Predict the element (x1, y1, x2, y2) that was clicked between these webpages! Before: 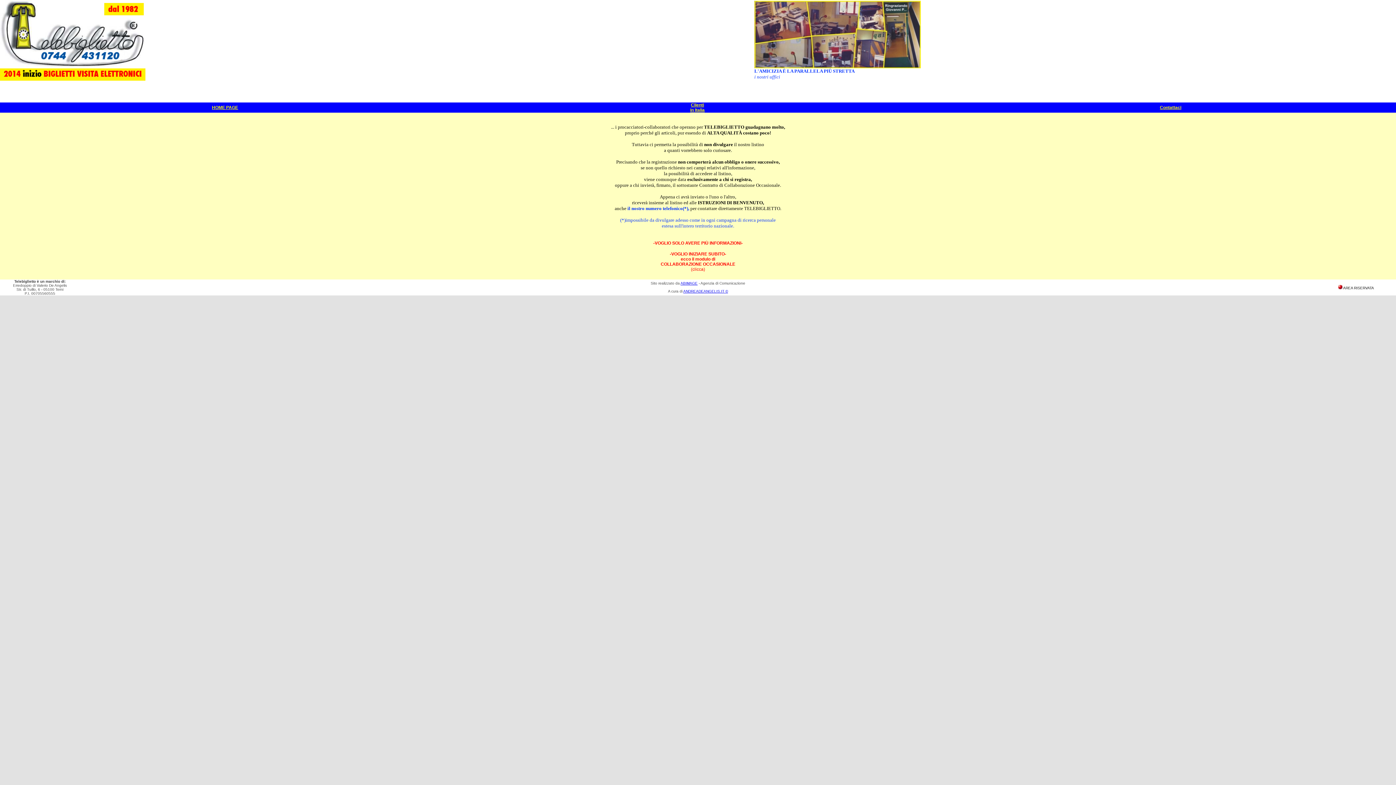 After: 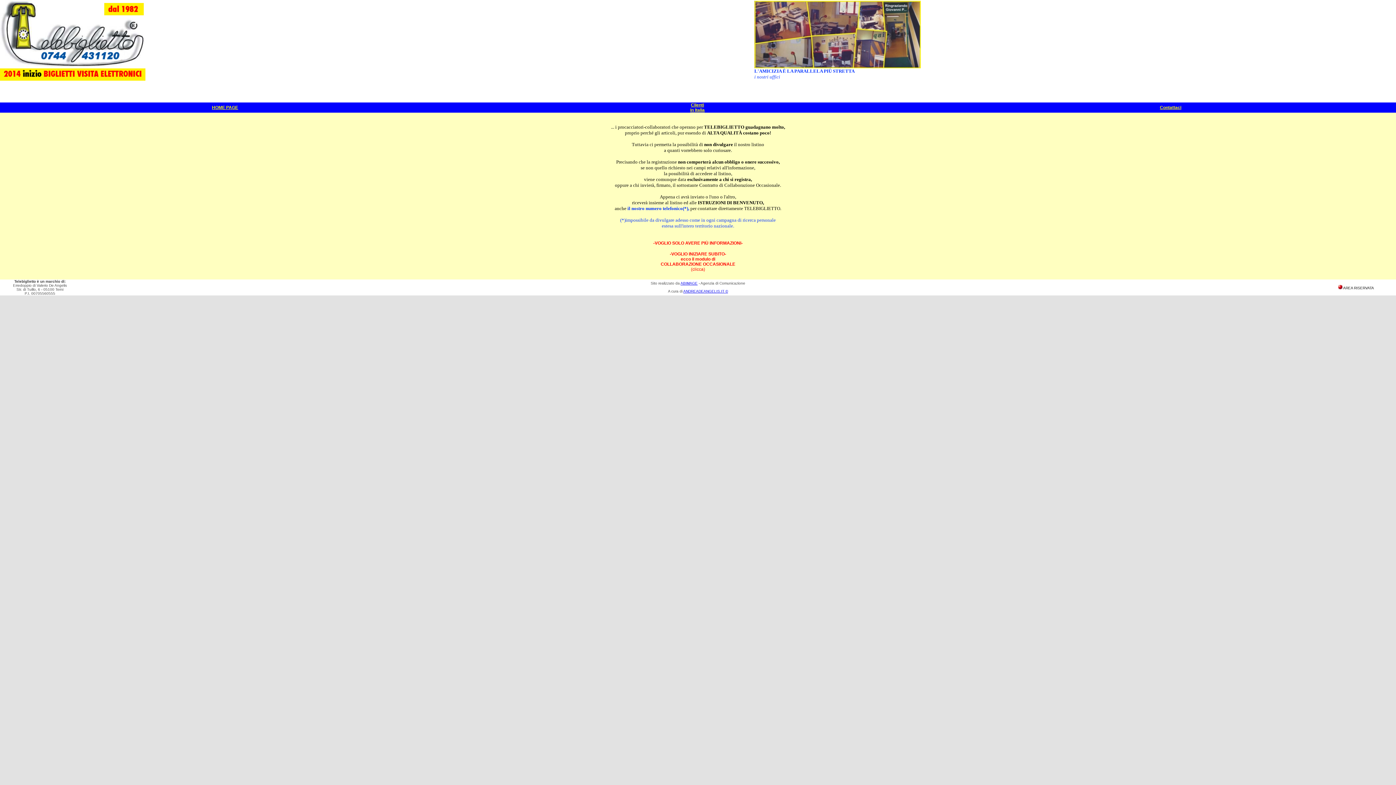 Action: label: ABIMAGE bbox: (680, 281, 697, 285)